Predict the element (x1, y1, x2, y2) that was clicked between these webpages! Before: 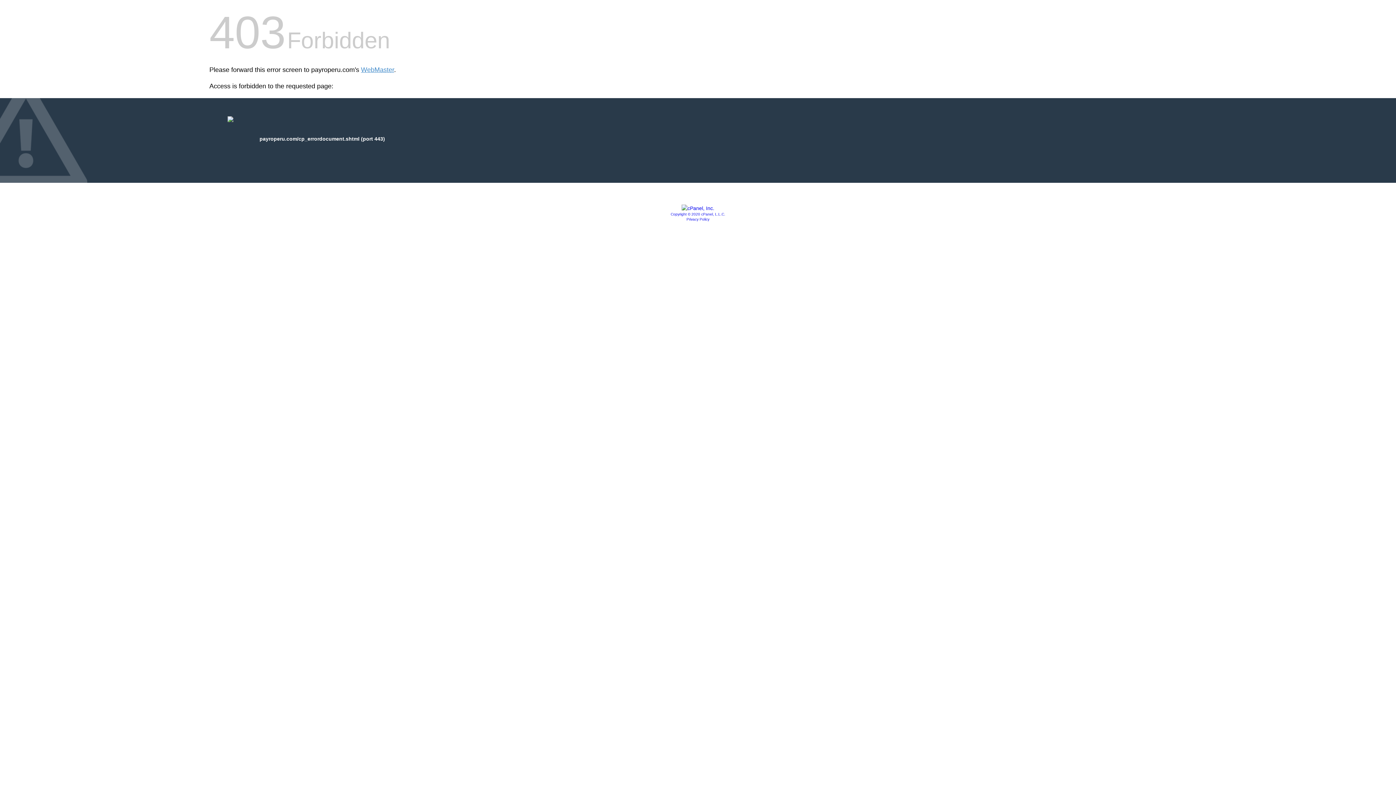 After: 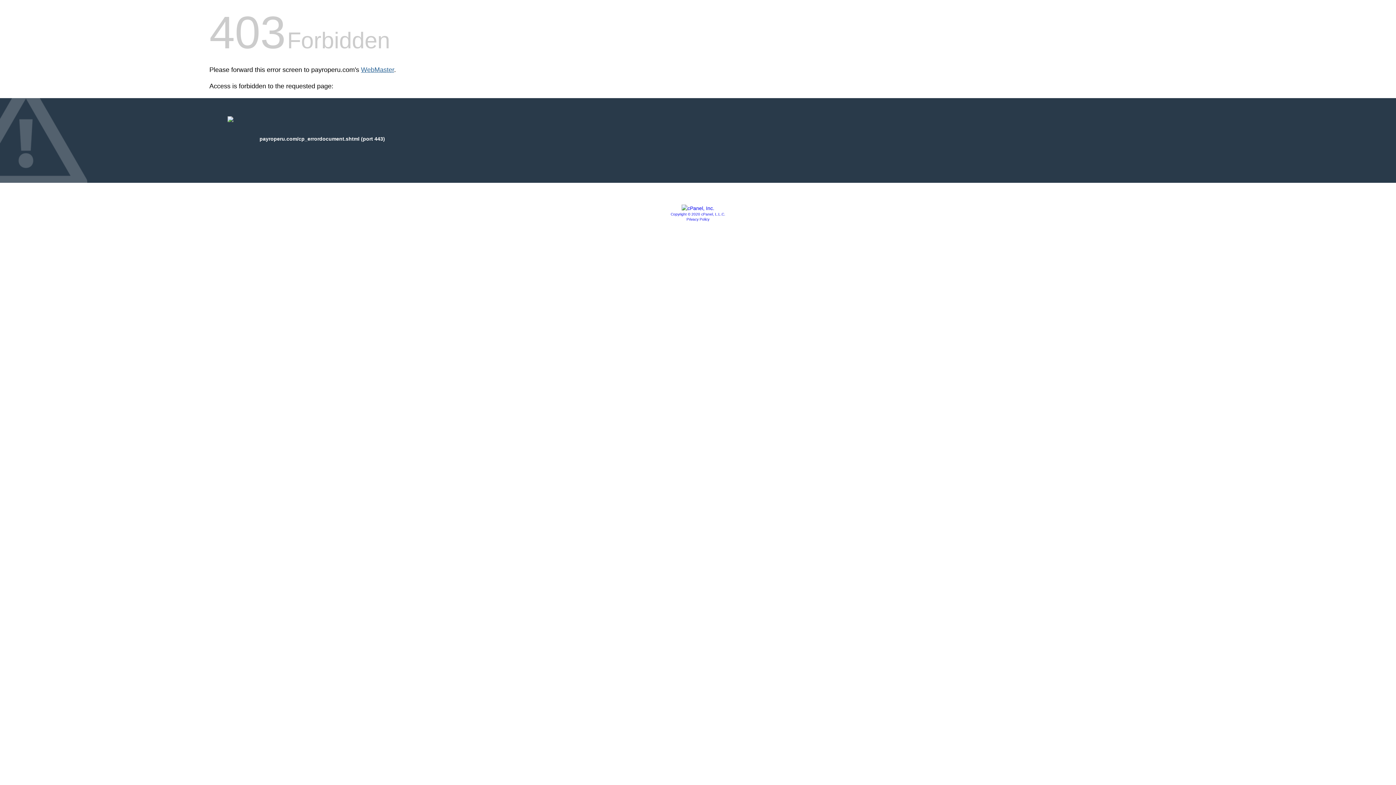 Action: bbox: (361, 66, 394, 73) label: WebMaster